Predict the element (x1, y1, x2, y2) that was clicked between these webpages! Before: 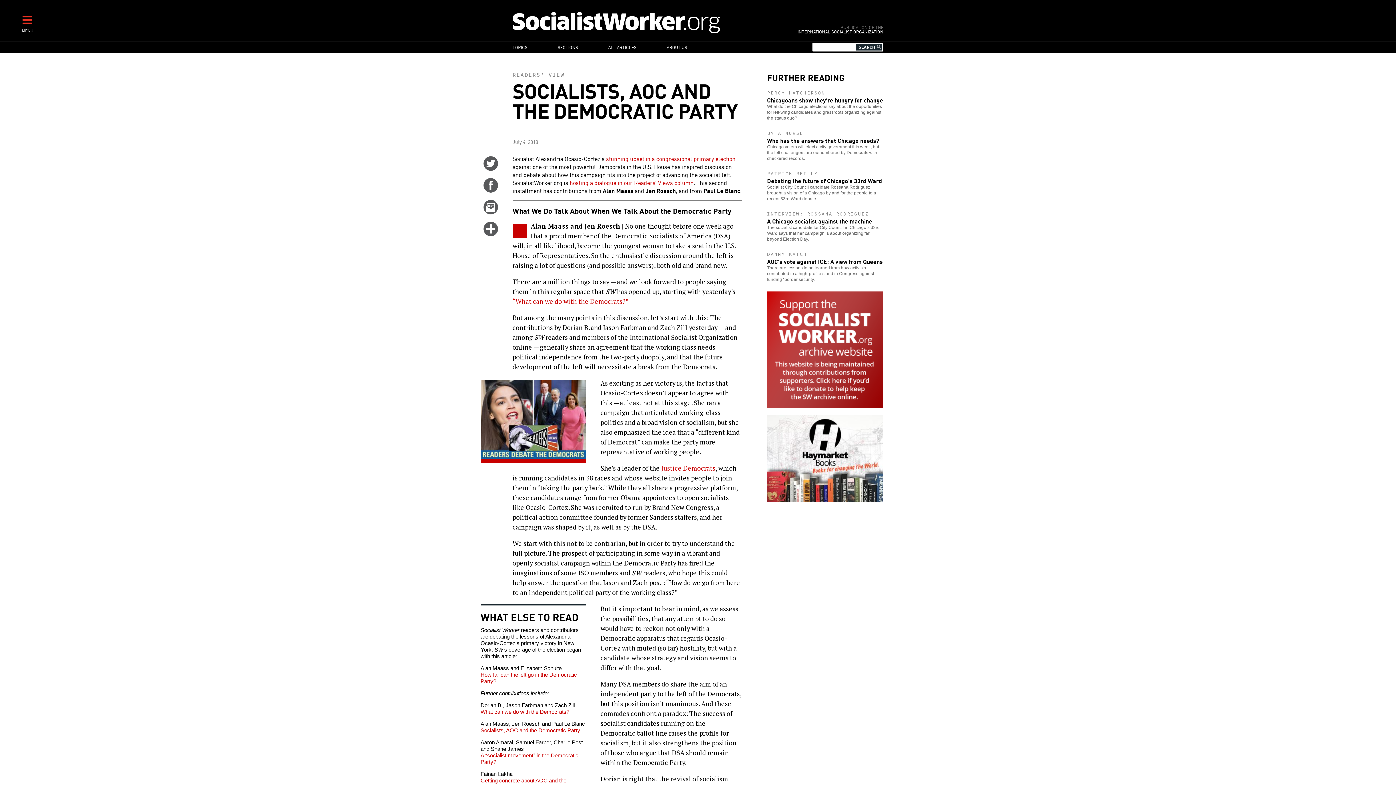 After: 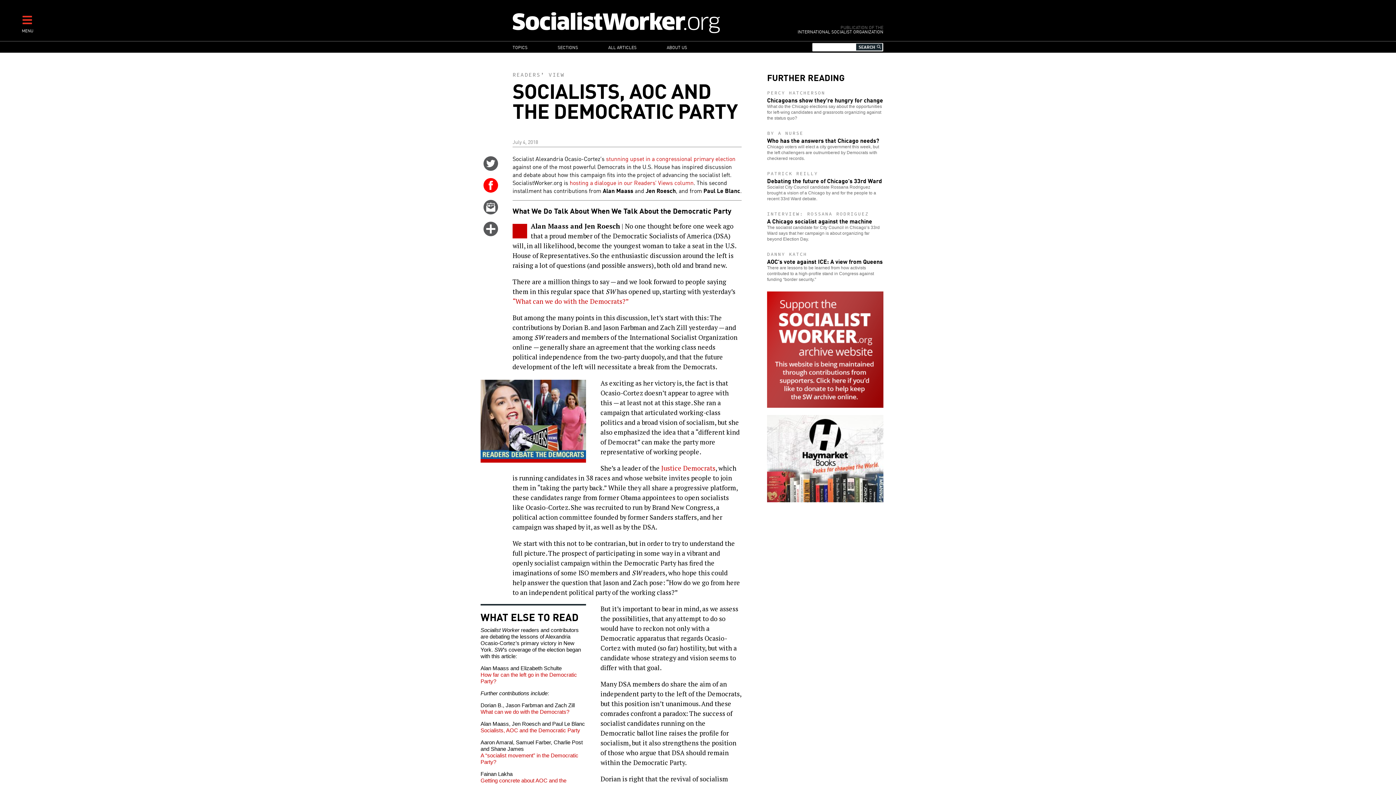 Action: bbox: (483, 185, 498, 194) label: Share on Facebook